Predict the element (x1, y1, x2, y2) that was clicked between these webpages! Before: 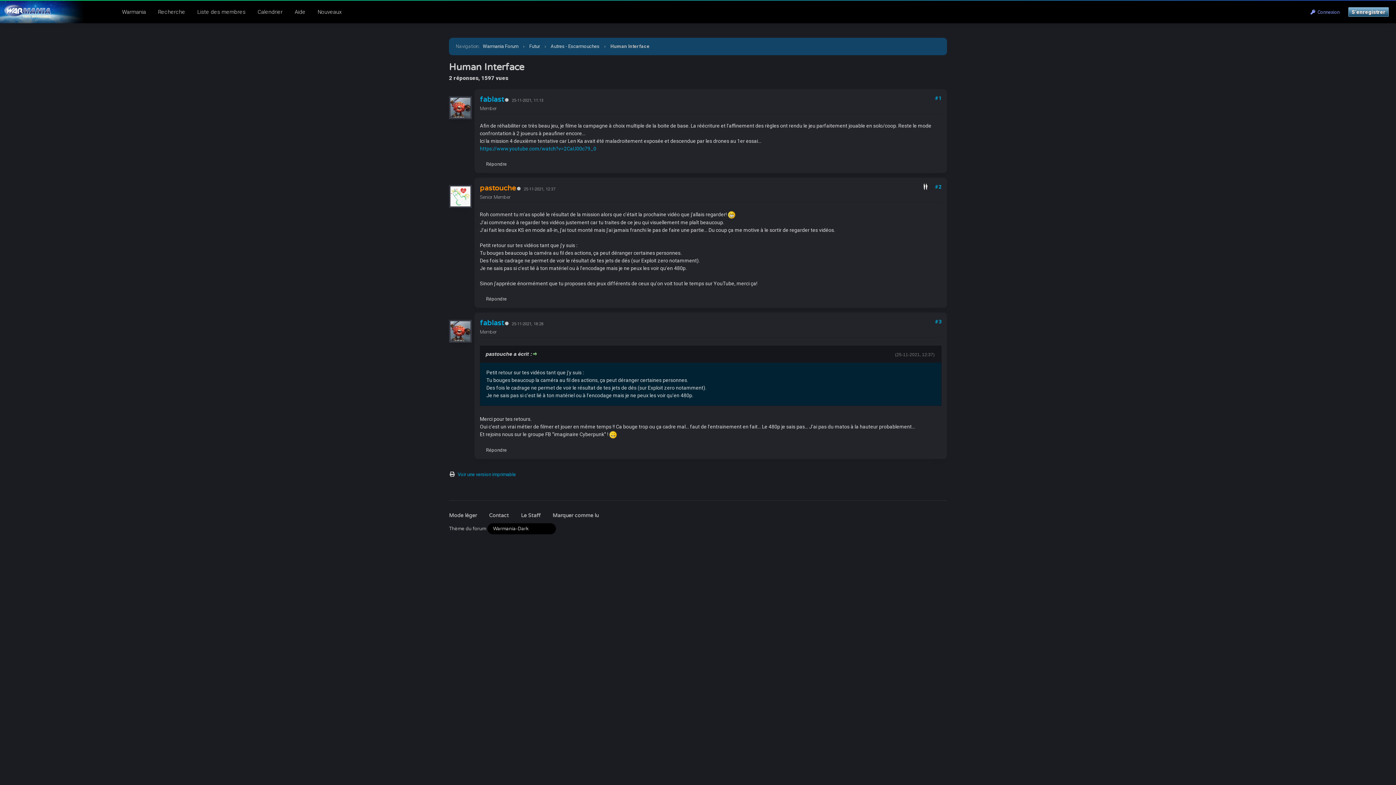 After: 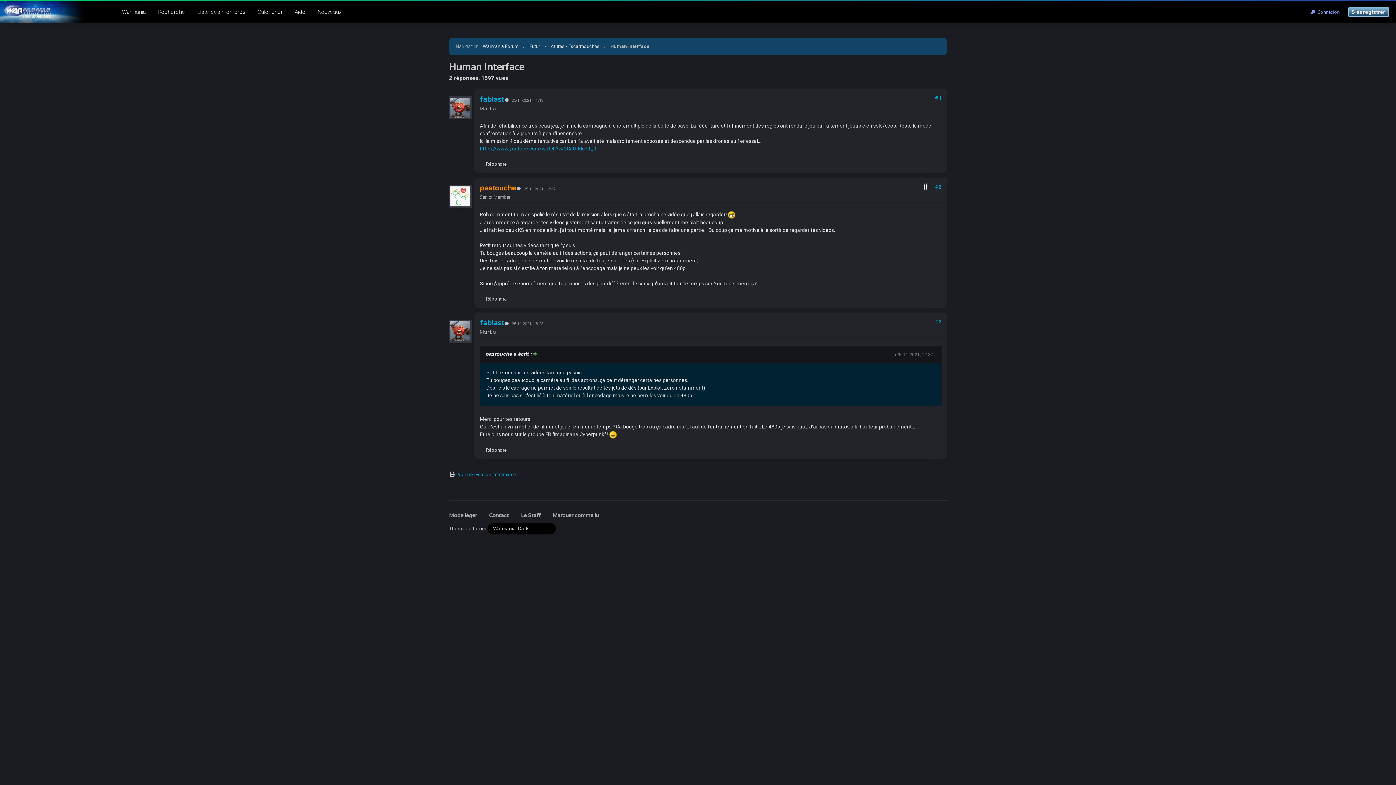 Action: bbox: (505, 97, 508, 102)